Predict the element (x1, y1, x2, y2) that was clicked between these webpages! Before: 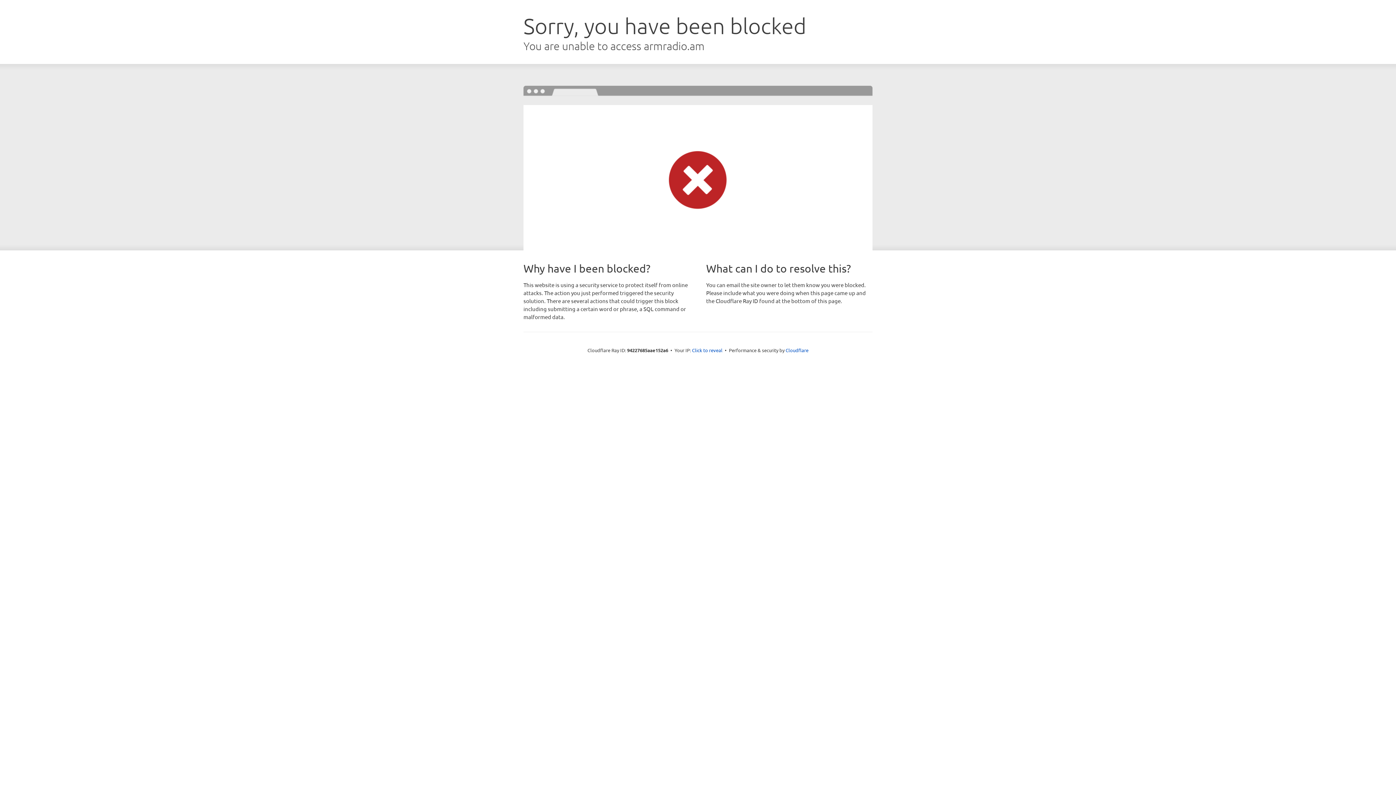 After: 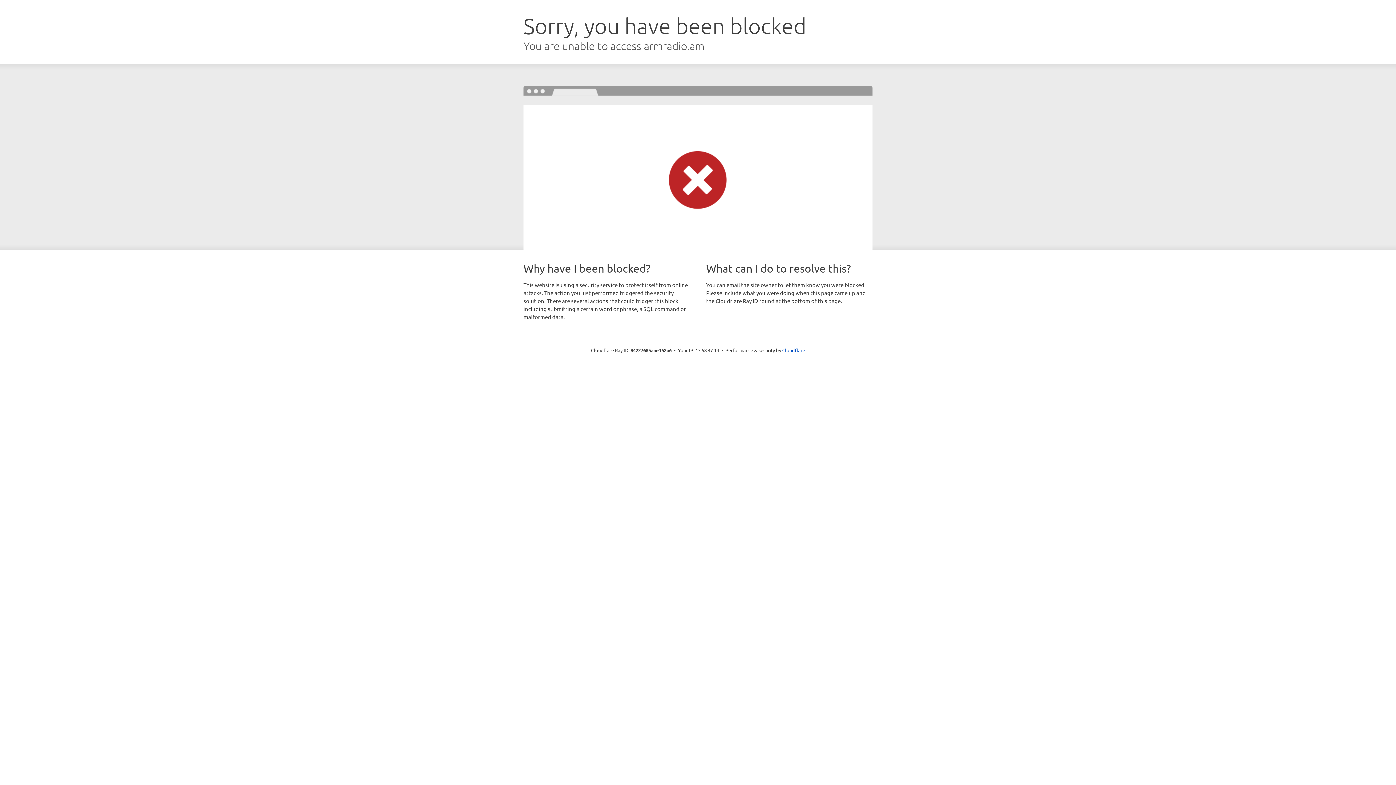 Action: bbox: (692, 346, 722, 353) label: Click to reveal